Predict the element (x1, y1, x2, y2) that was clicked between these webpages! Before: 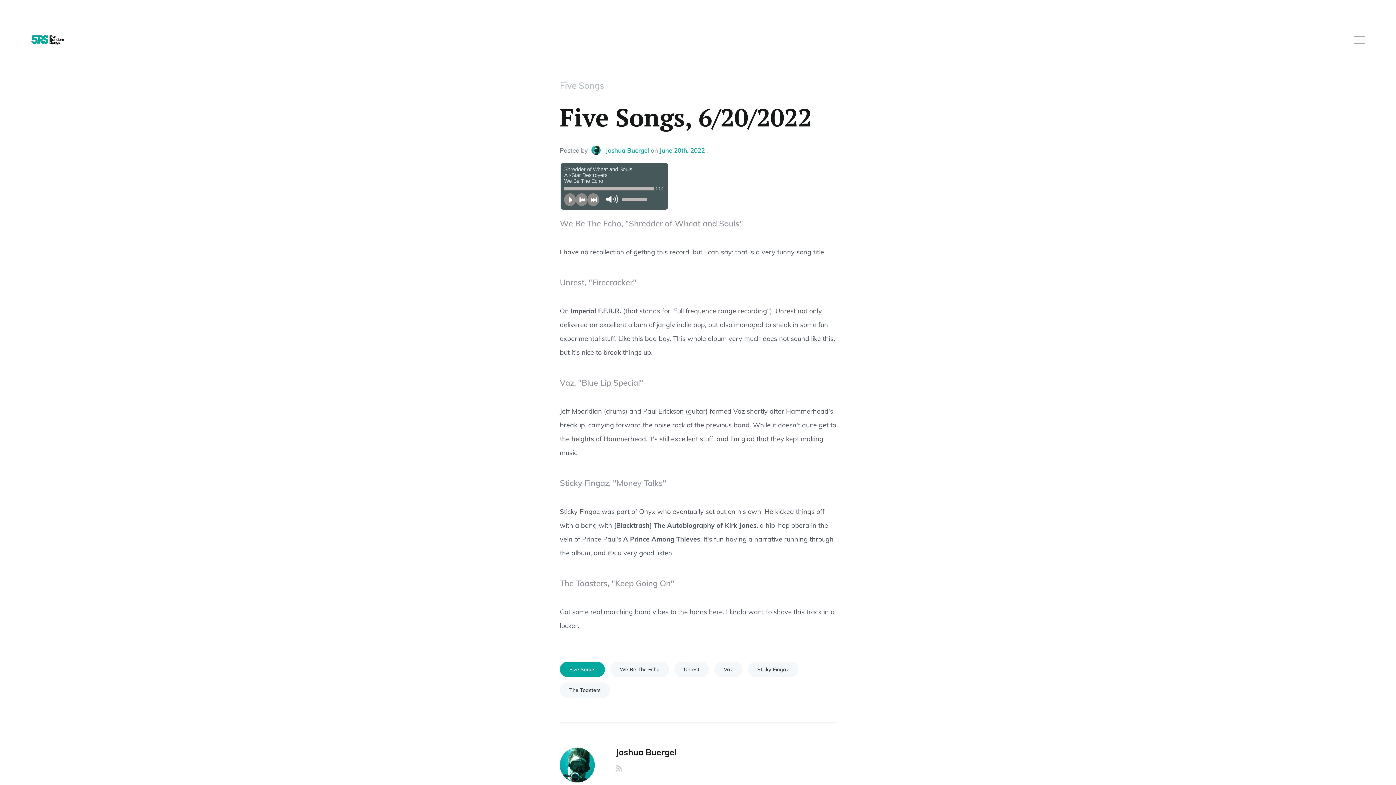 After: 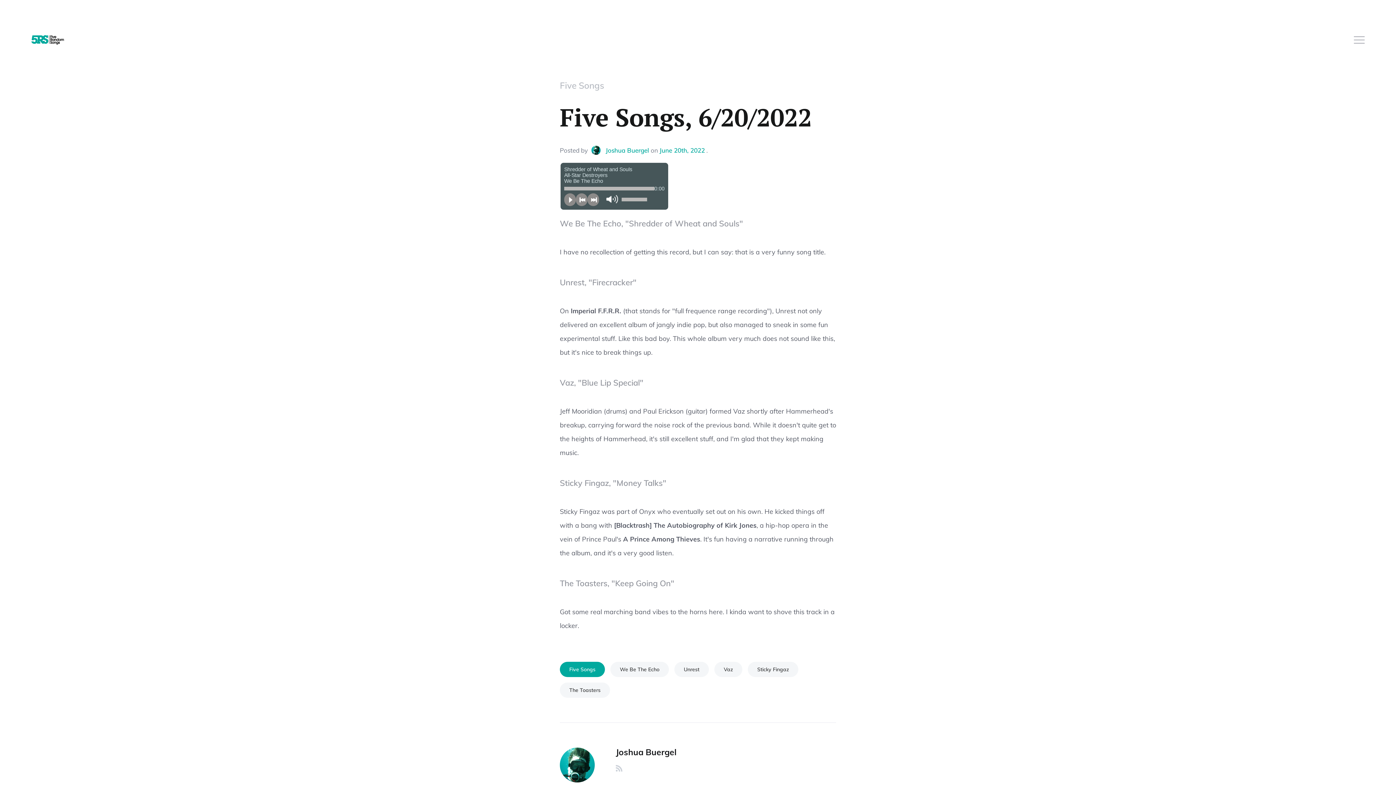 Action: label: June 20th, 2022 bbox: (659, 146, 705, 154)